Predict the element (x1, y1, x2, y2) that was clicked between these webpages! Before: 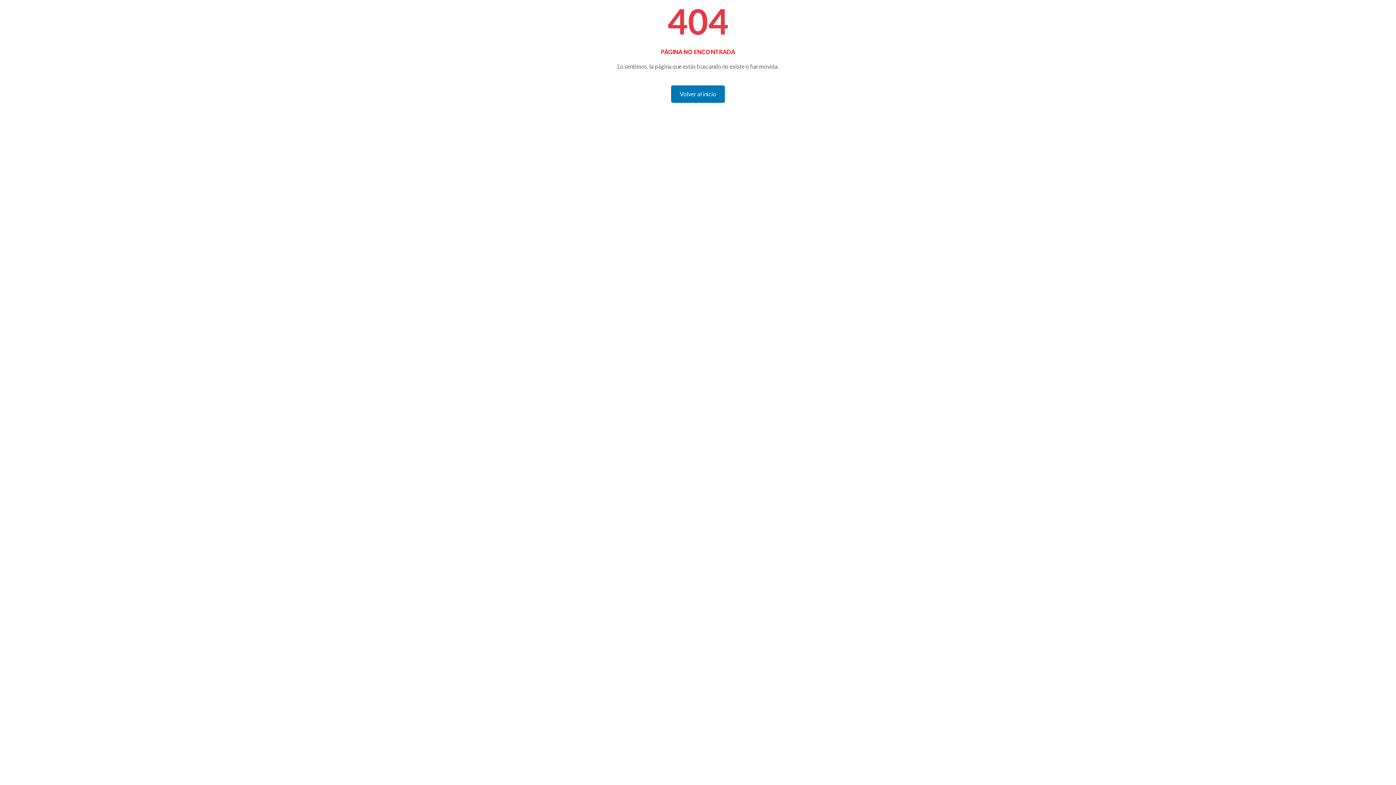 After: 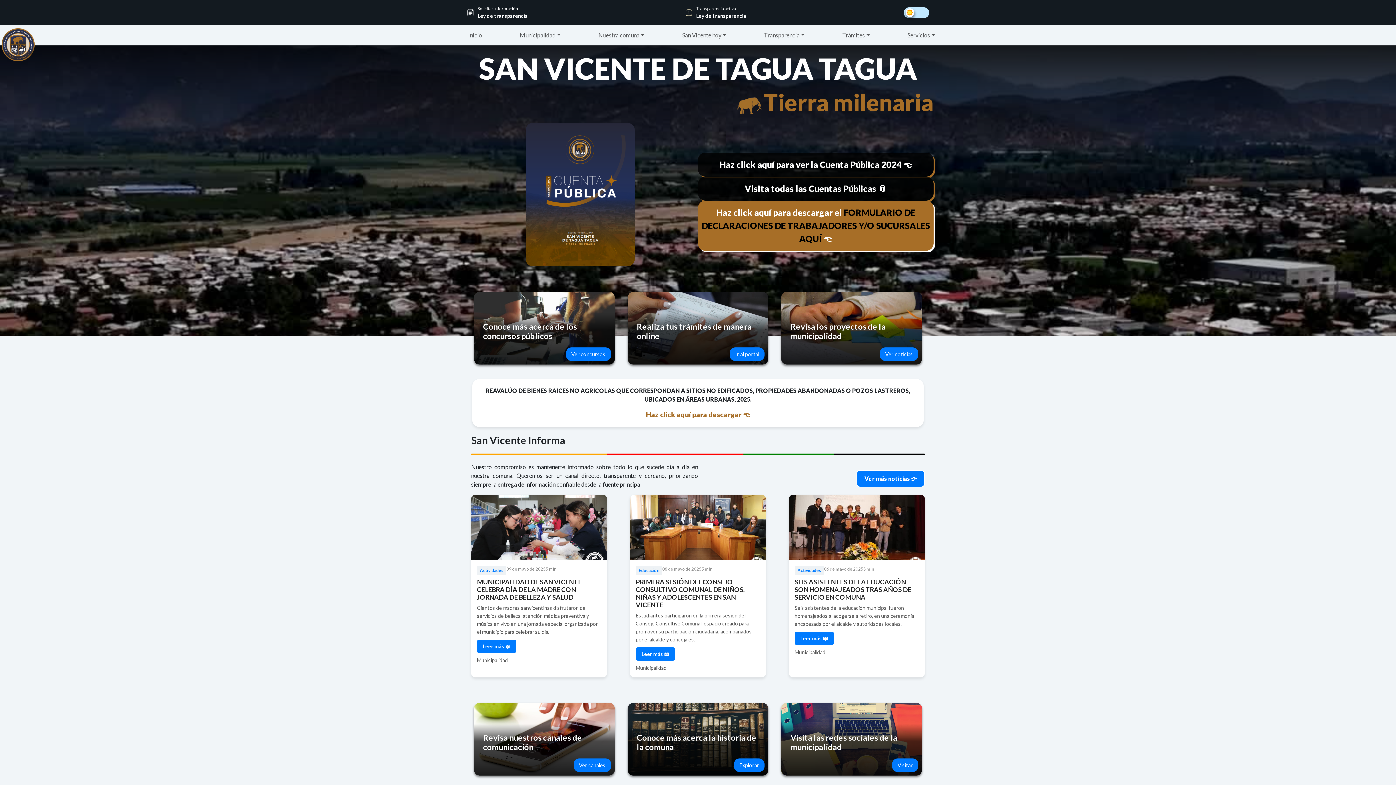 Action: label: Volver al inicio bbox: (671, 85, 725, 102)